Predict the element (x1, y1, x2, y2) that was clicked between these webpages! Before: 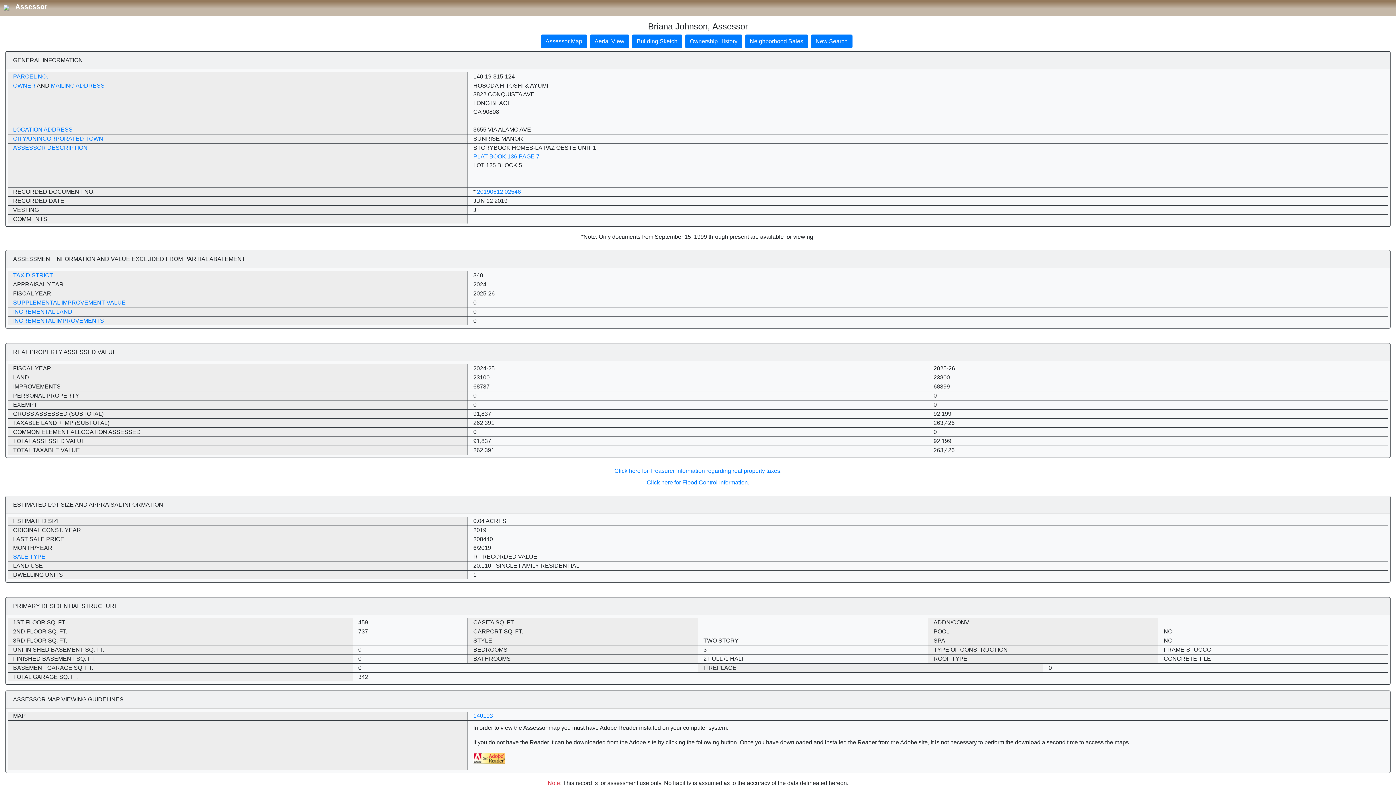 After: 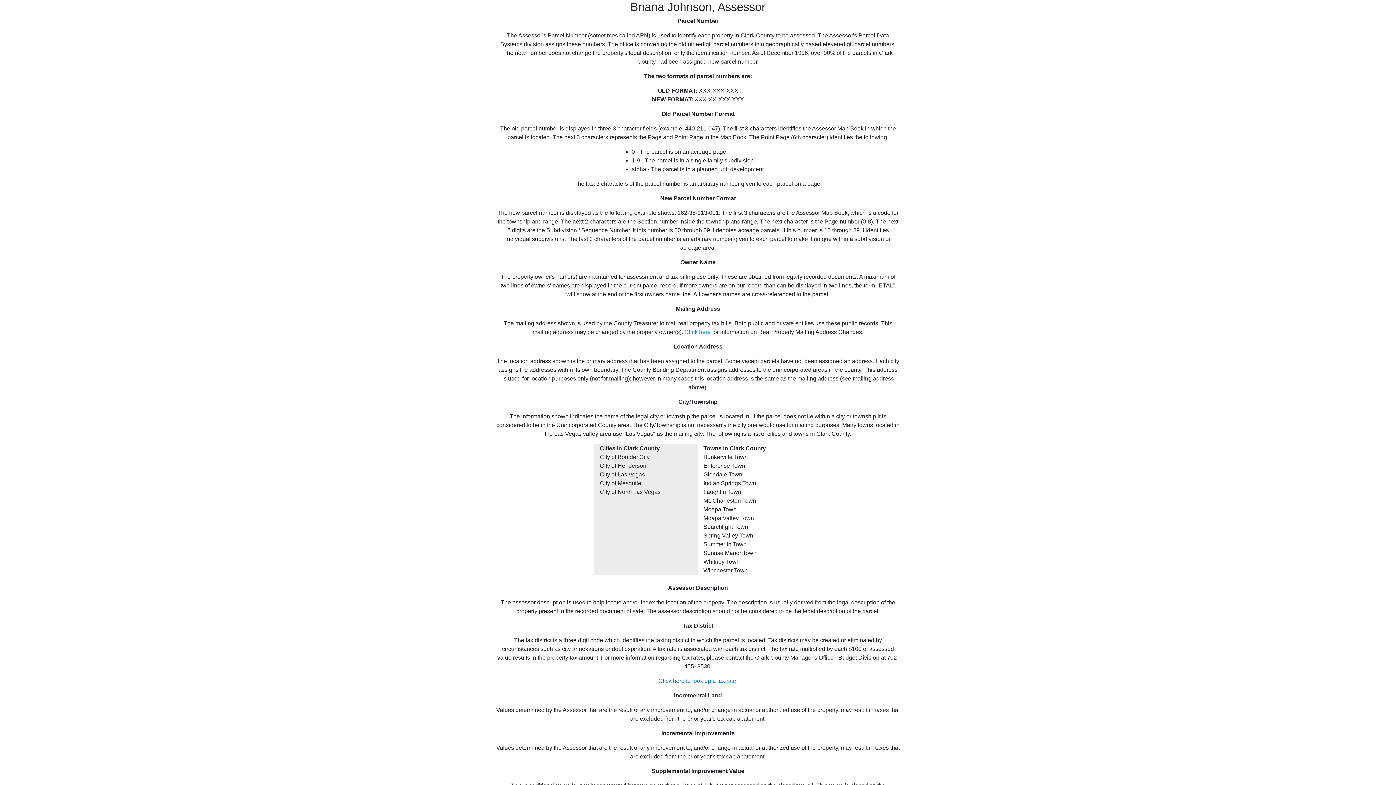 Action: bbox: (13, 82, 35, 88) label: OWNER